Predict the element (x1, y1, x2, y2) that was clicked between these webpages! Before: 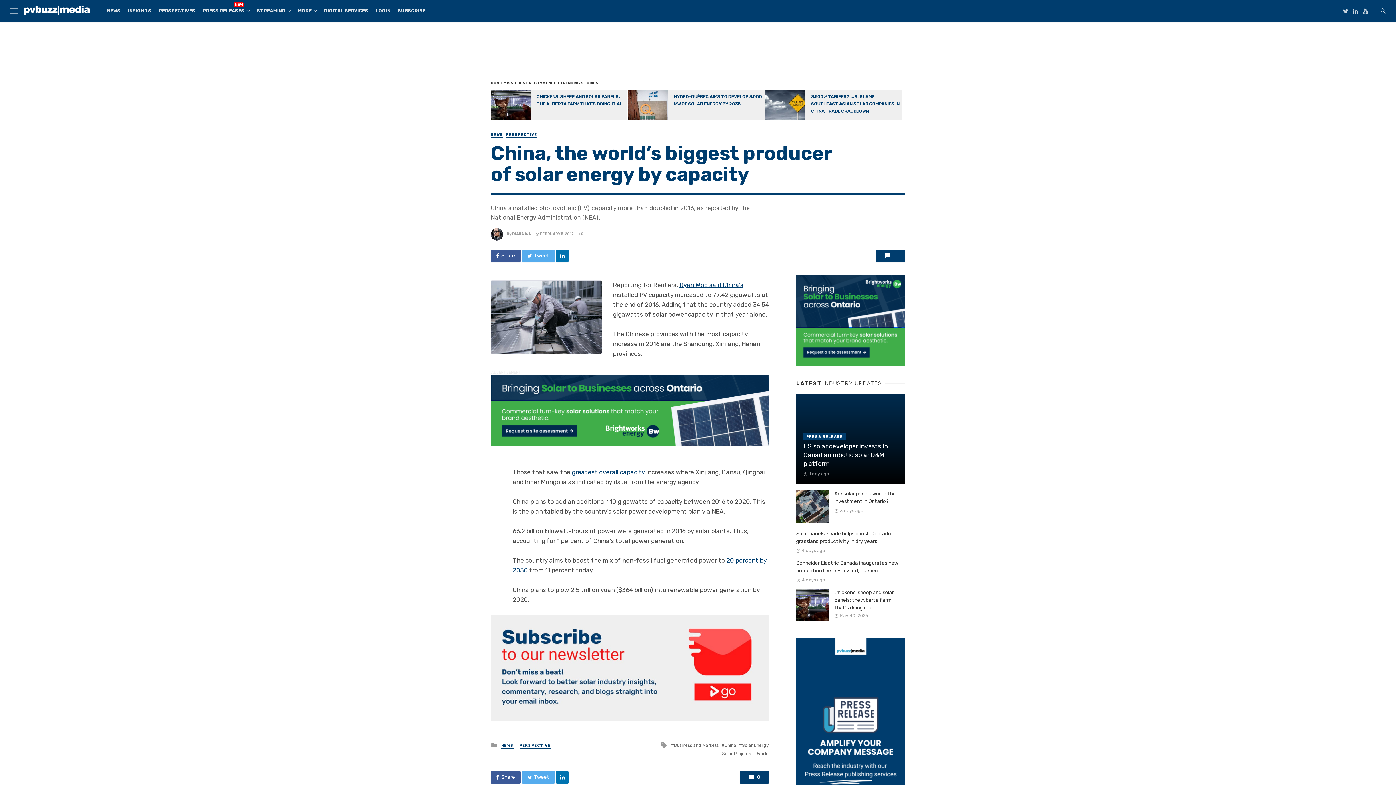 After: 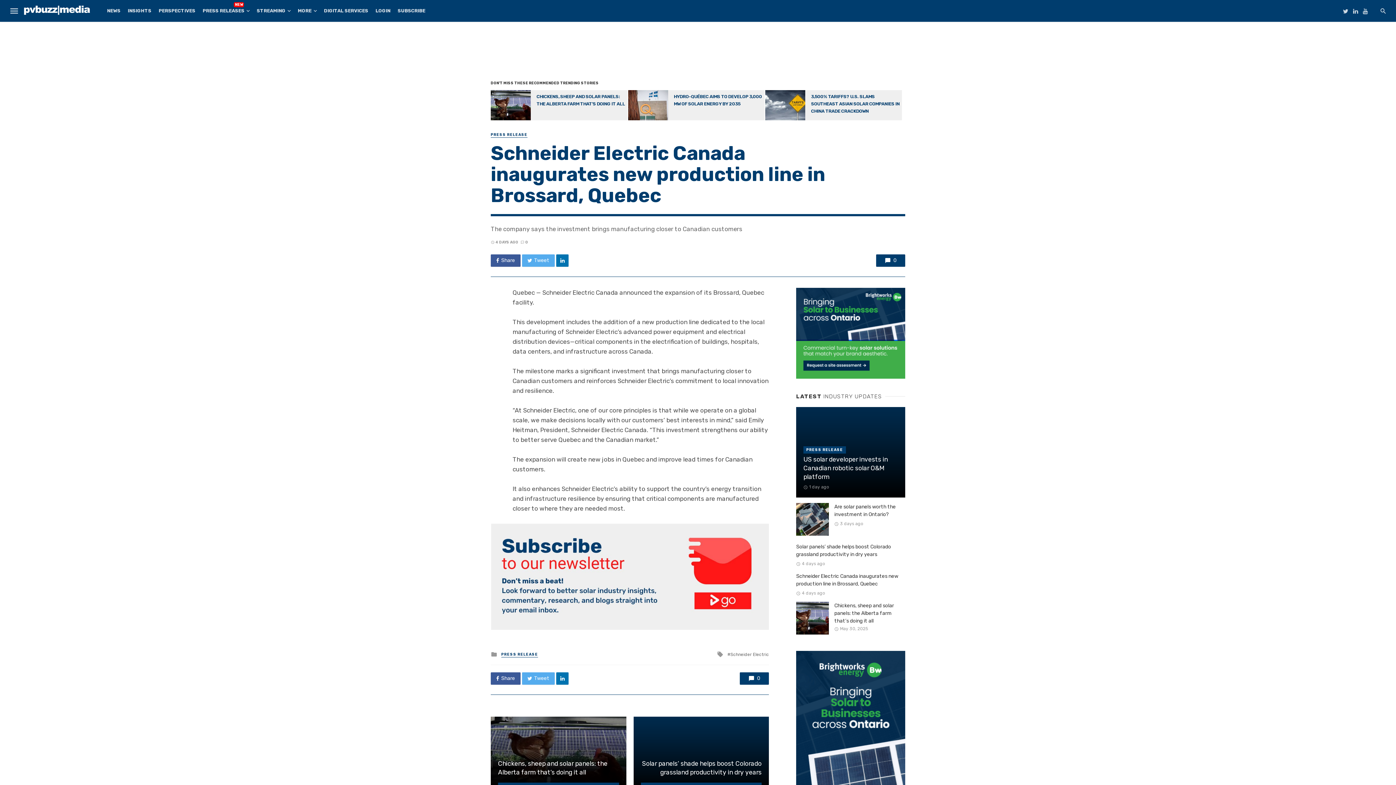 Action: bbox: (796, 559, 905, 574) label: Schneider Electric Canada inaugurates new production line in Brossard, Quebec